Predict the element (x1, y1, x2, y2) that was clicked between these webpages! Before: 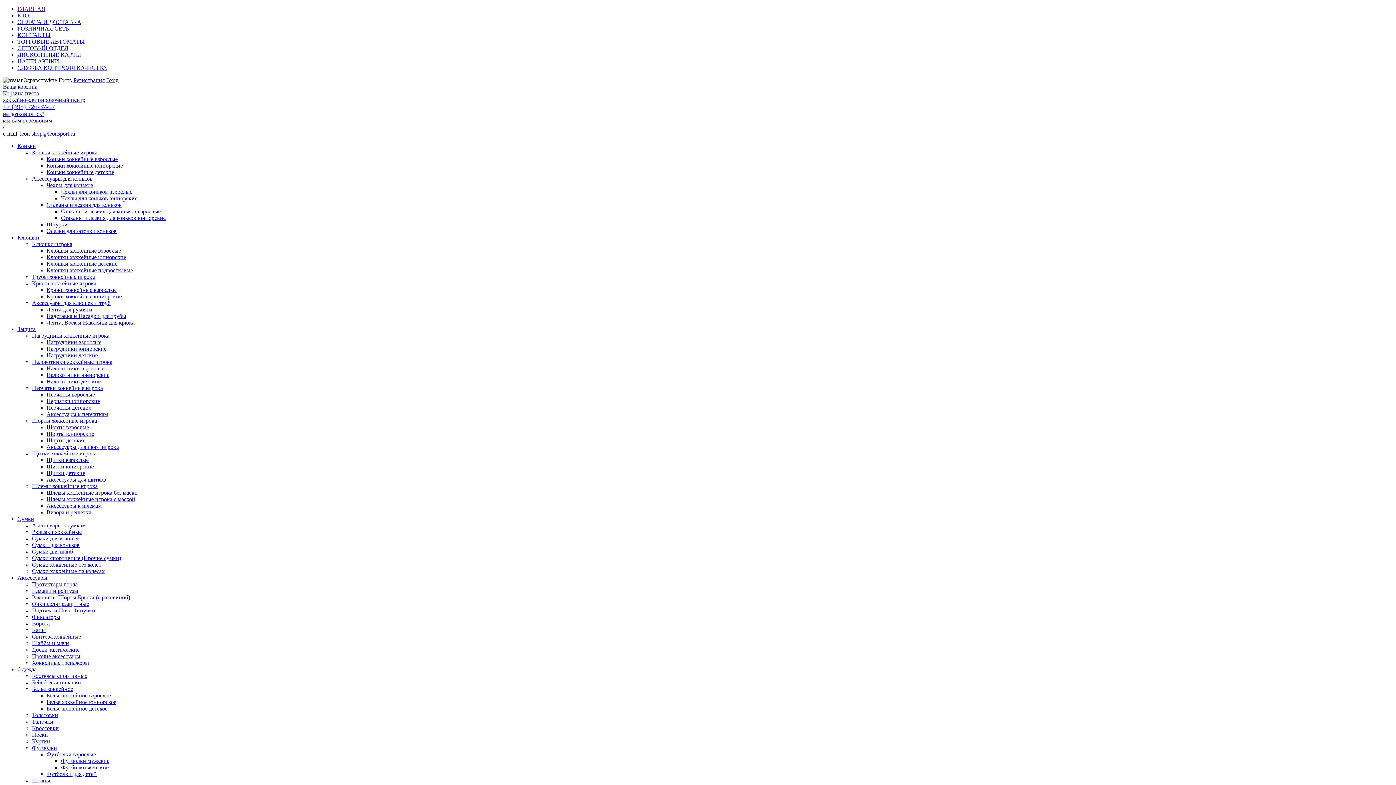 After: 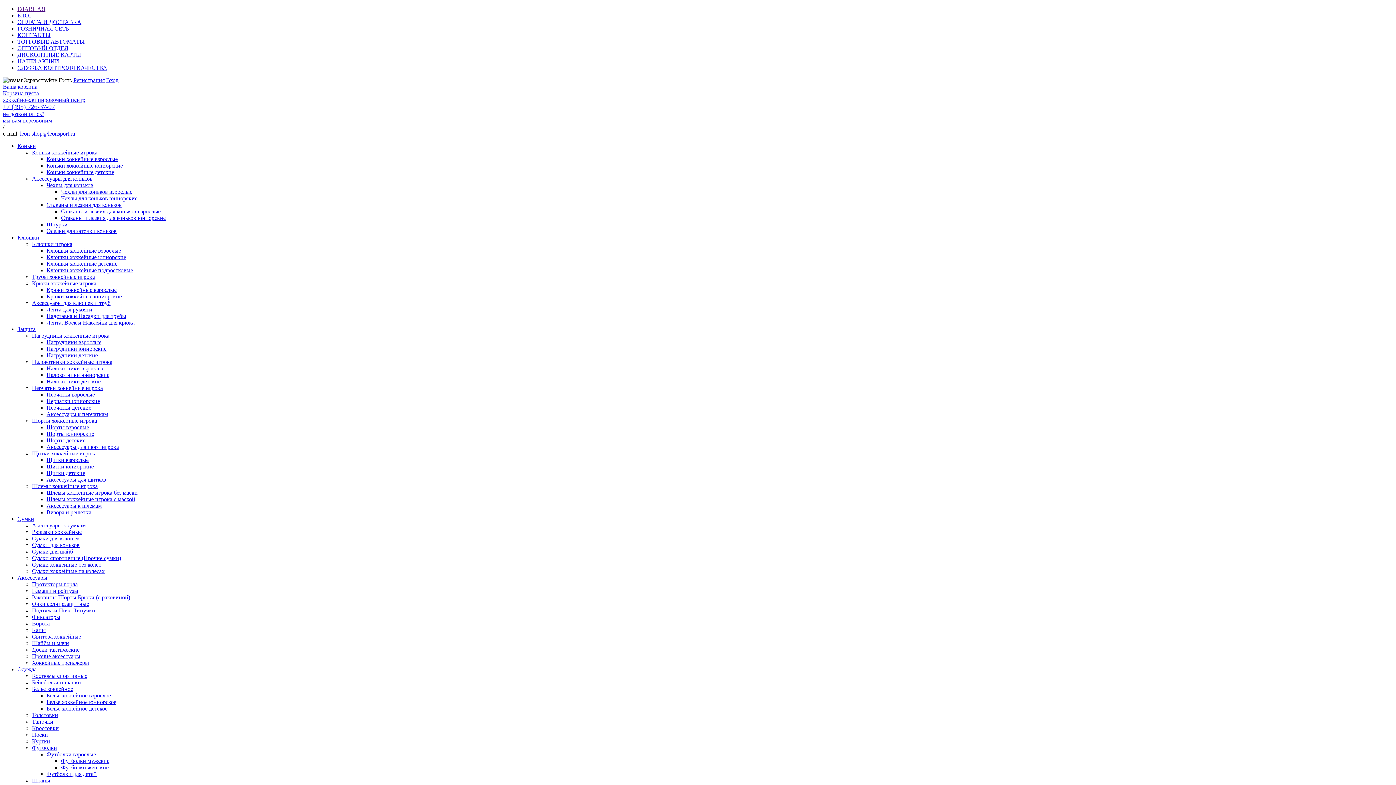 Action: bbox: (32, 417, 97, 424) label: Шорты хоккейные игрока